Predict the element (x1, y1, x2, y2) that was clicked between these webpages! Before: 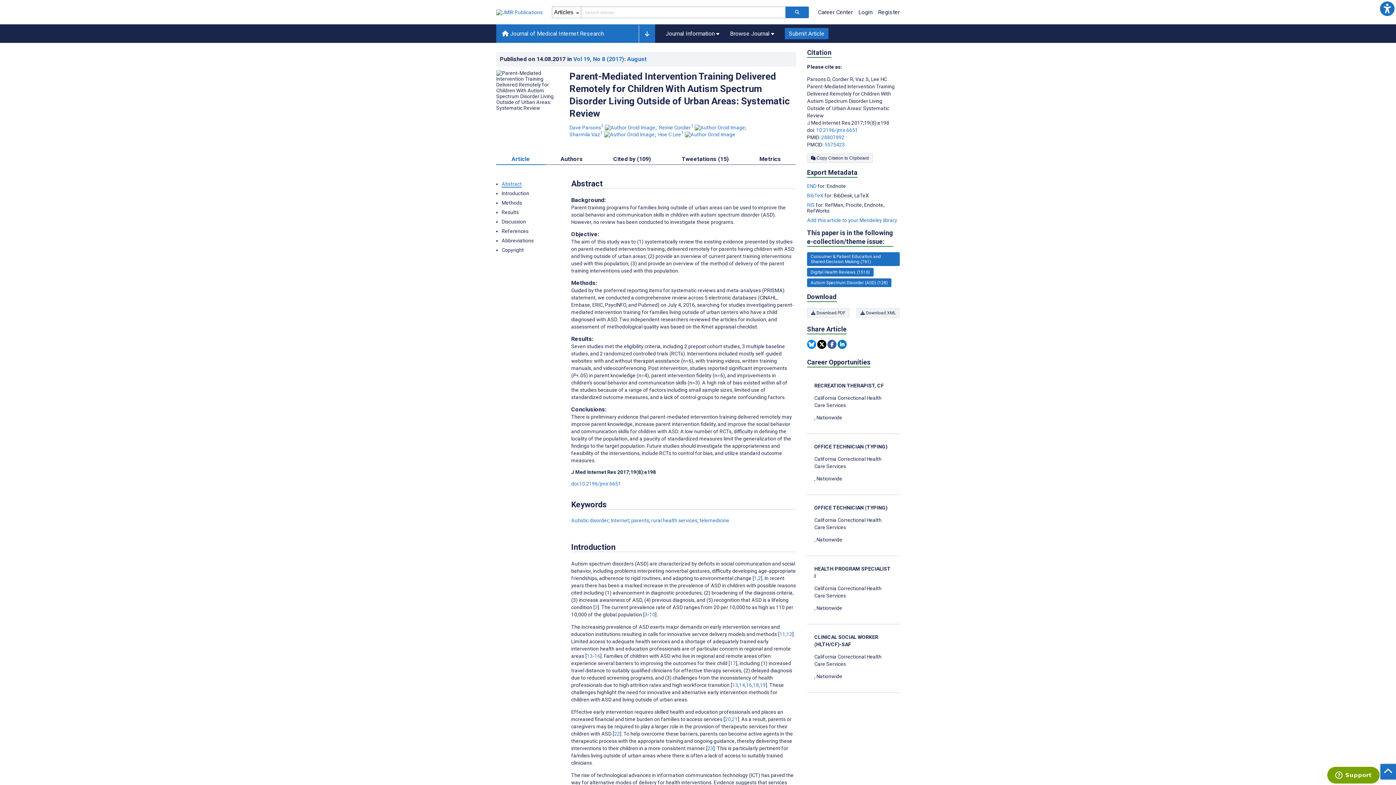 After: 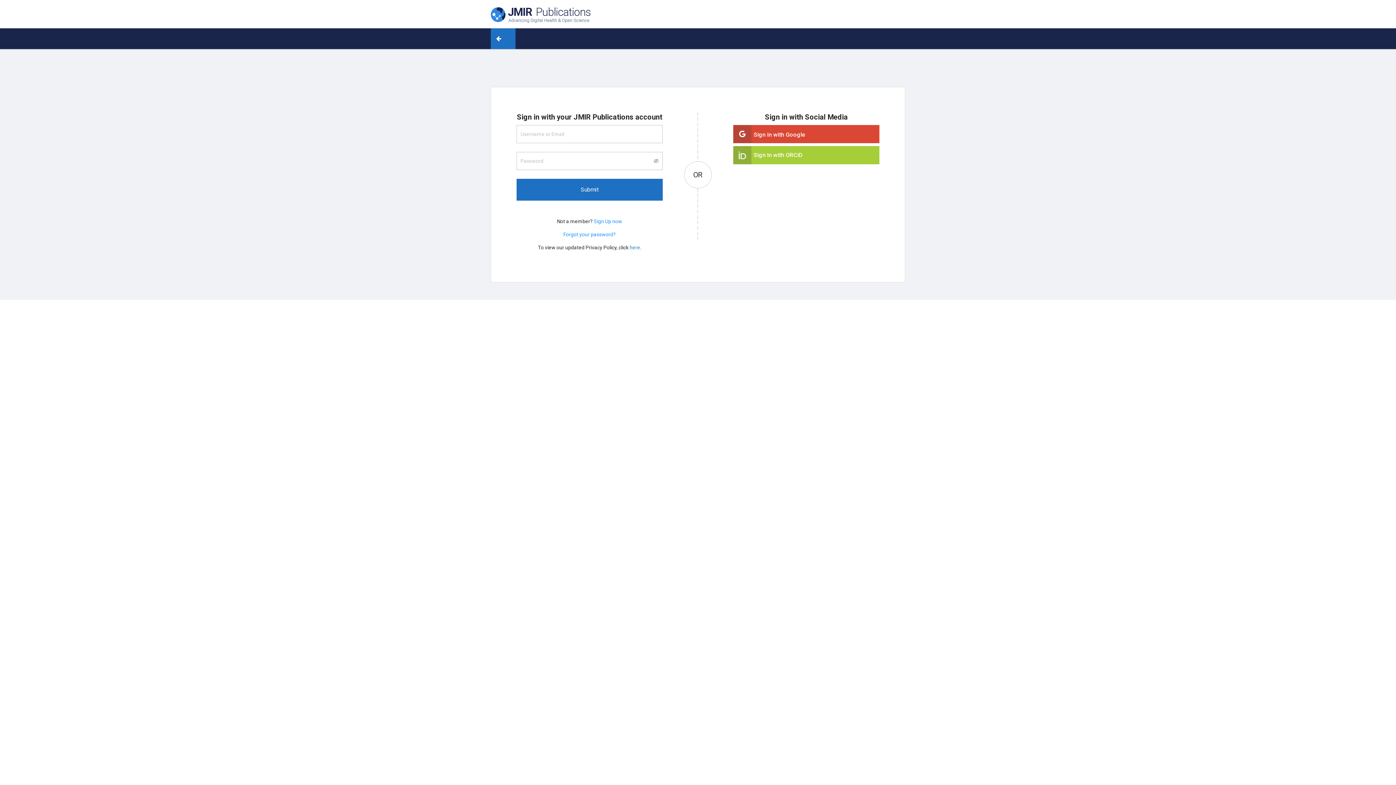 Action: label: Submit Article bbox: (785, 28, 828, 39)